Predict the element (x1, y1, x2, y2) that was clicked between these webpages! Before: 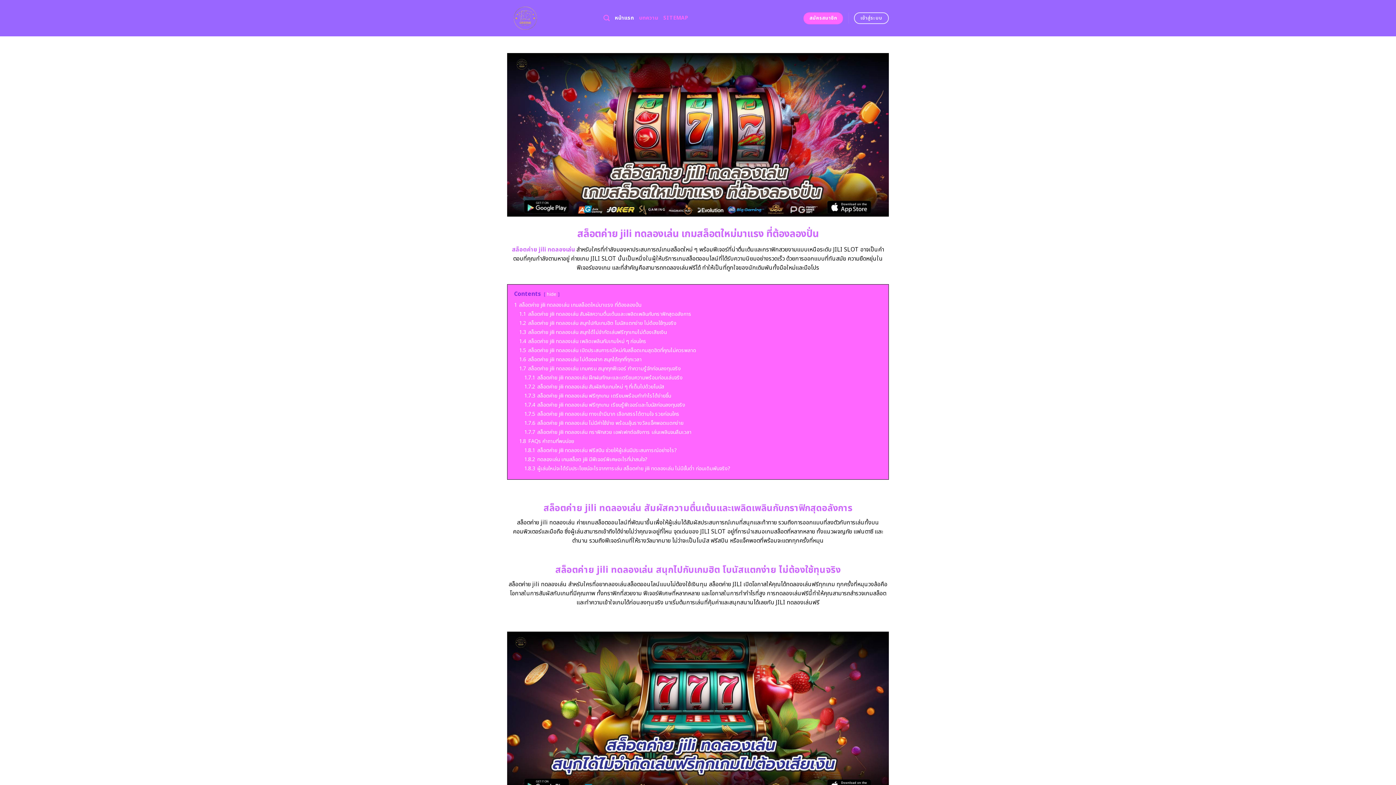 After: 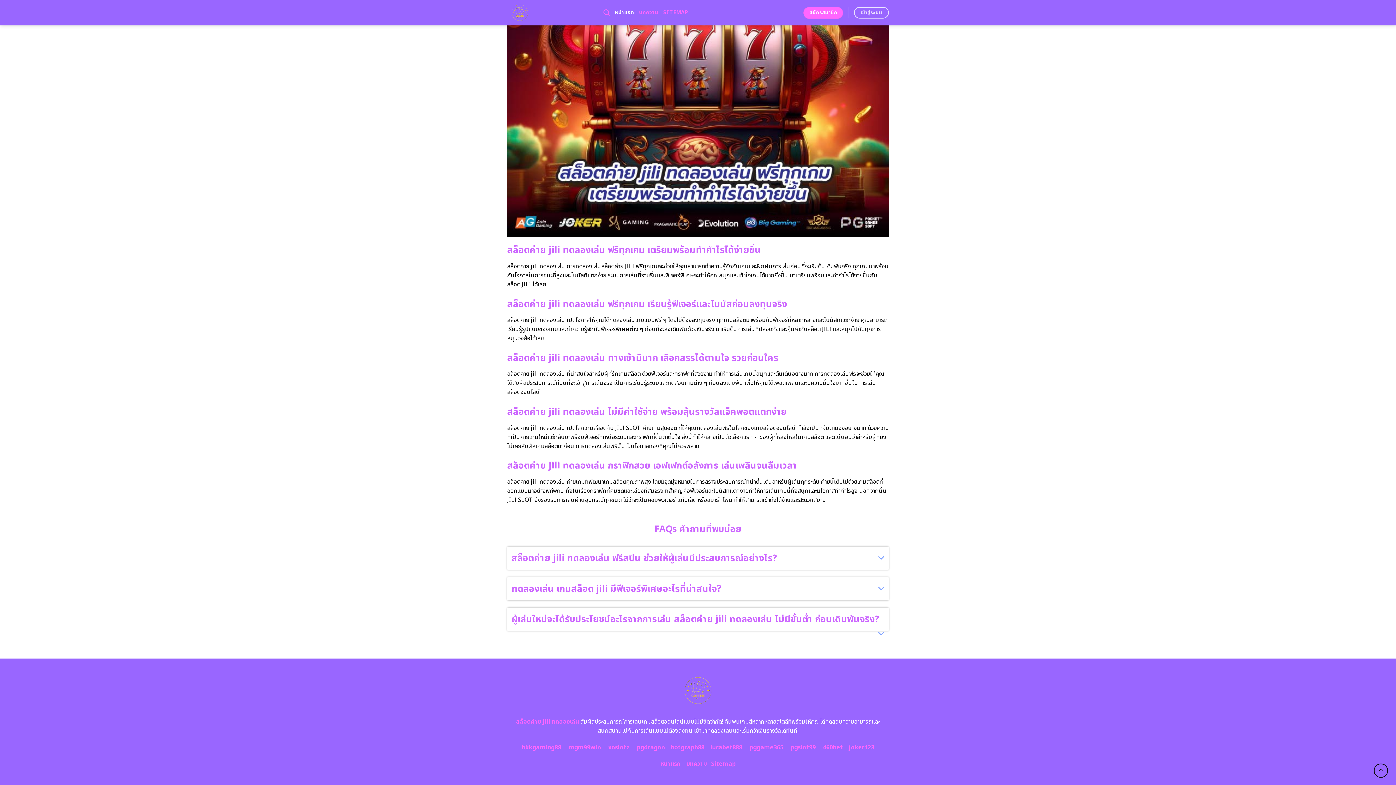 Action: label: 1.7.5 สล็อตค่าย jili ทดลองเล่น ทางเข้ามีมาก เลือกสรรได้ตามใจ รวยก่อนใคร bbox: (524, 410, 679, 418)